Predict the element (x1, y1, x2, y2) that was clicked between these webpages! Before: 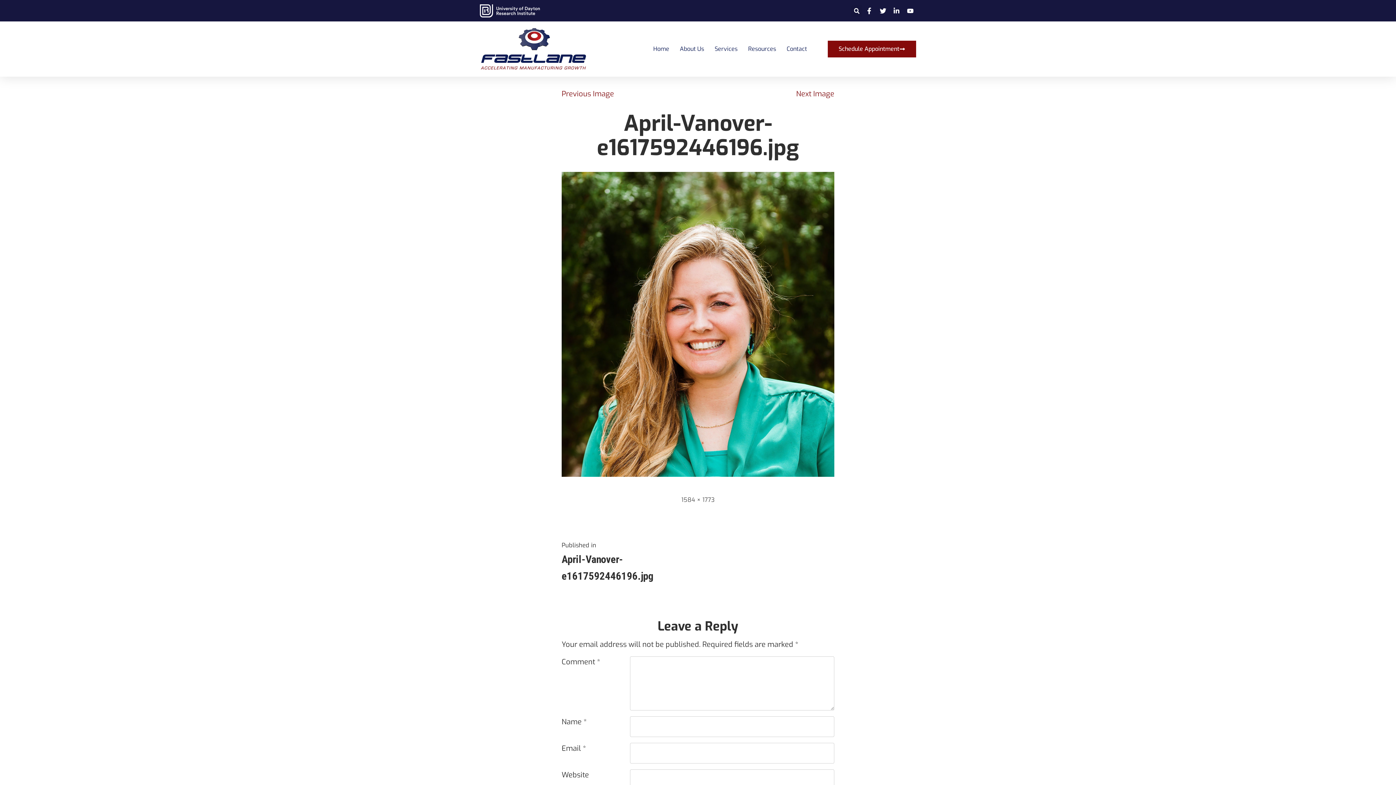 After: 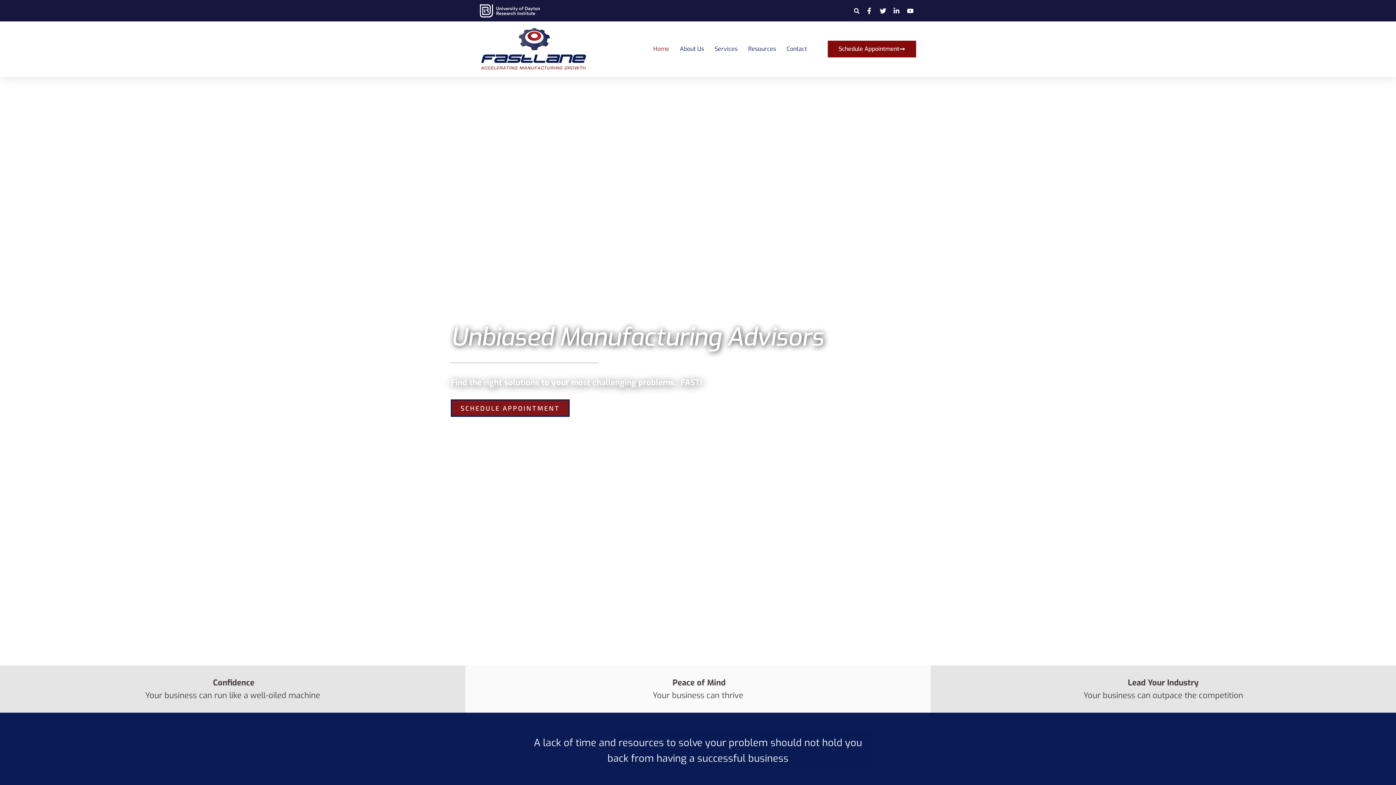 Action: bbox: (480, 26, 589, 71)